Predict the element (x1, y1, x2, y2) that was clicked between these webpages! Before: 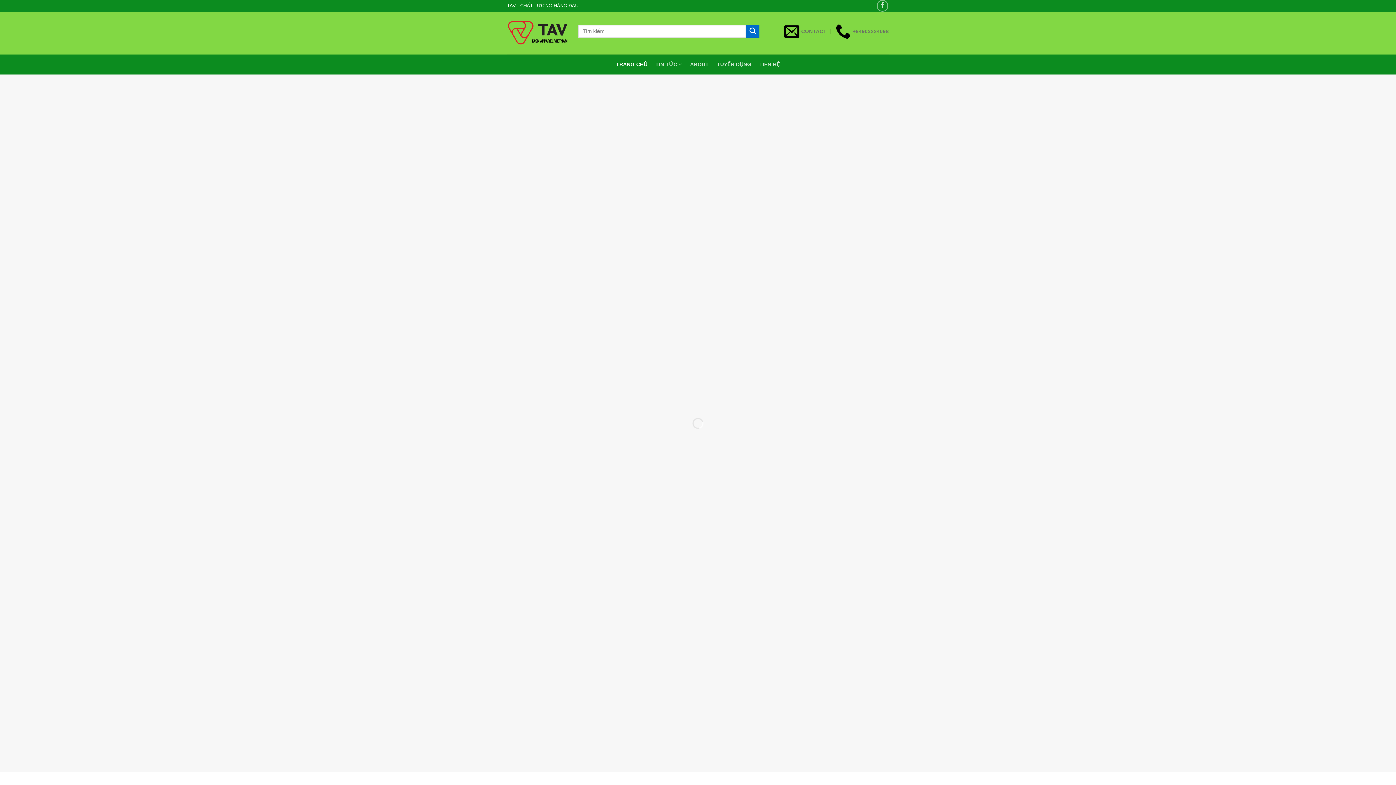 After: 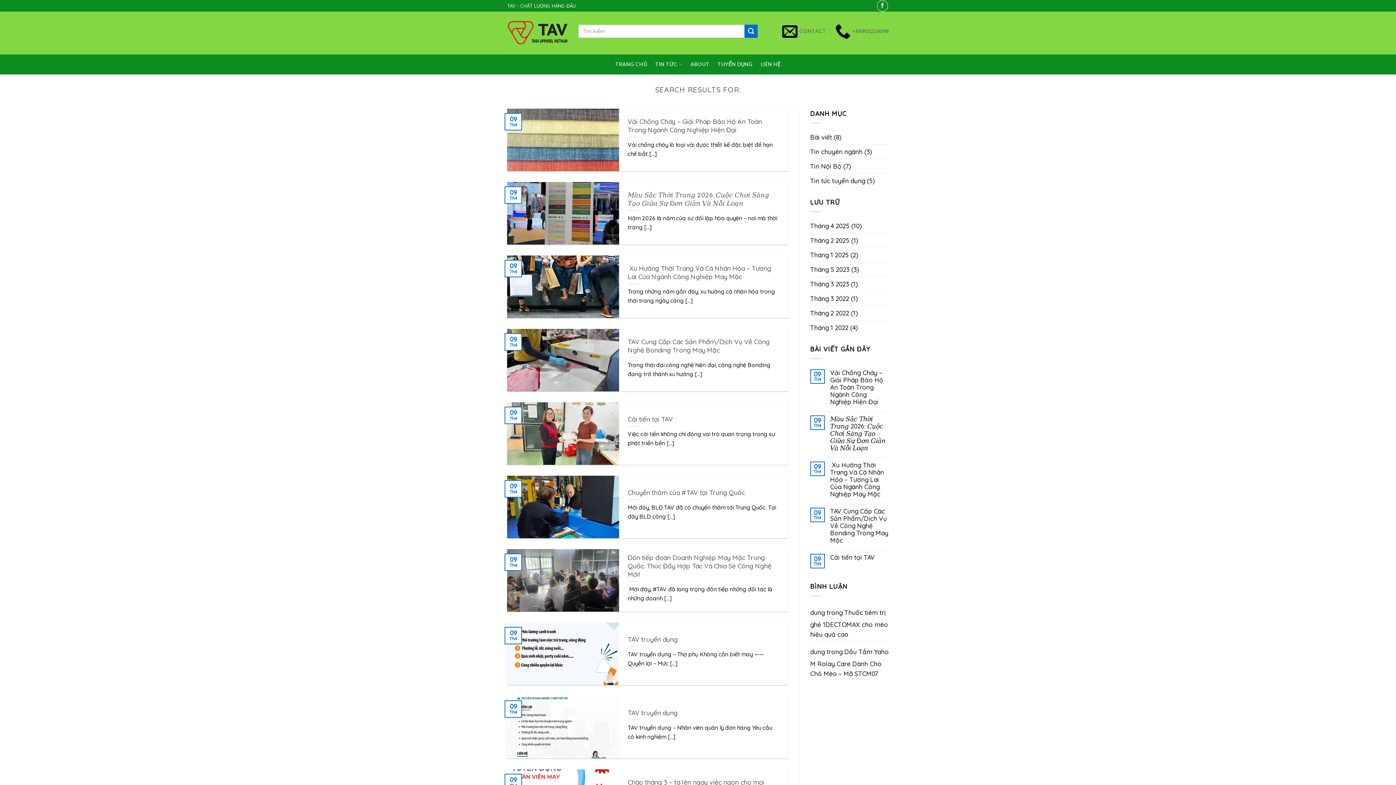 Action: bbox: (746, 24, 759, 37)